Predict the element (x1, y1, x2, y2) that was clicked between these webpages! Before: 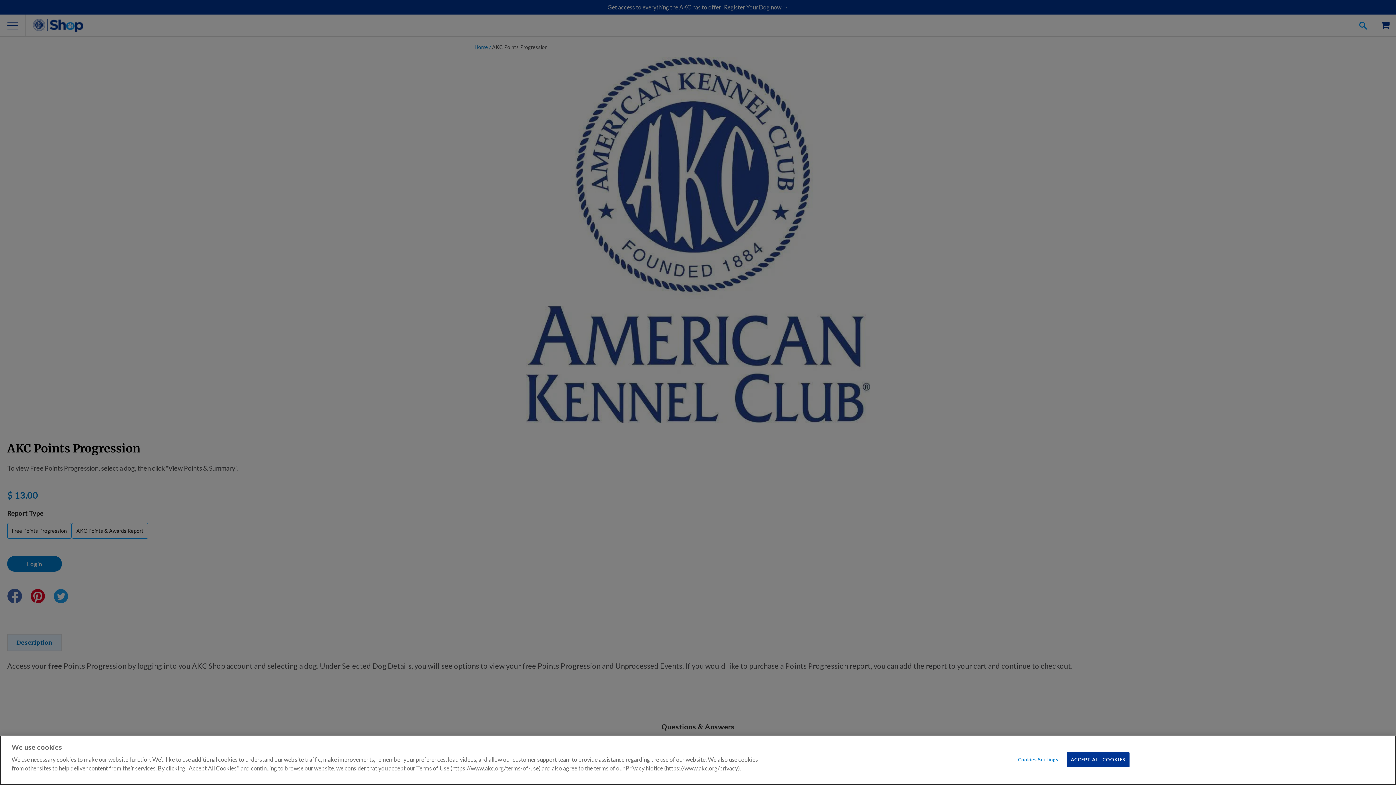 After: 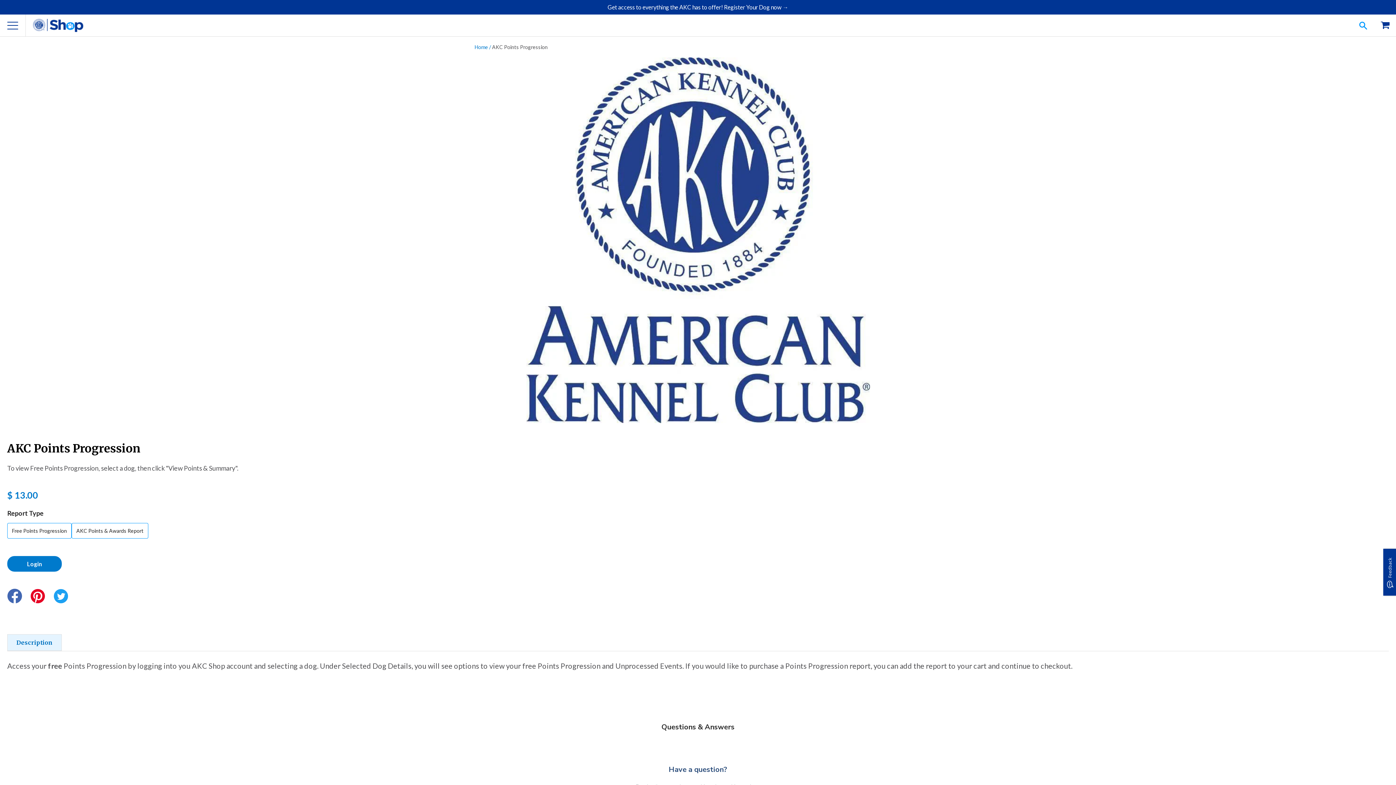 Action: label: ACCEPT ALL COOKIES bbox: (1067, 752, 1129, 767)